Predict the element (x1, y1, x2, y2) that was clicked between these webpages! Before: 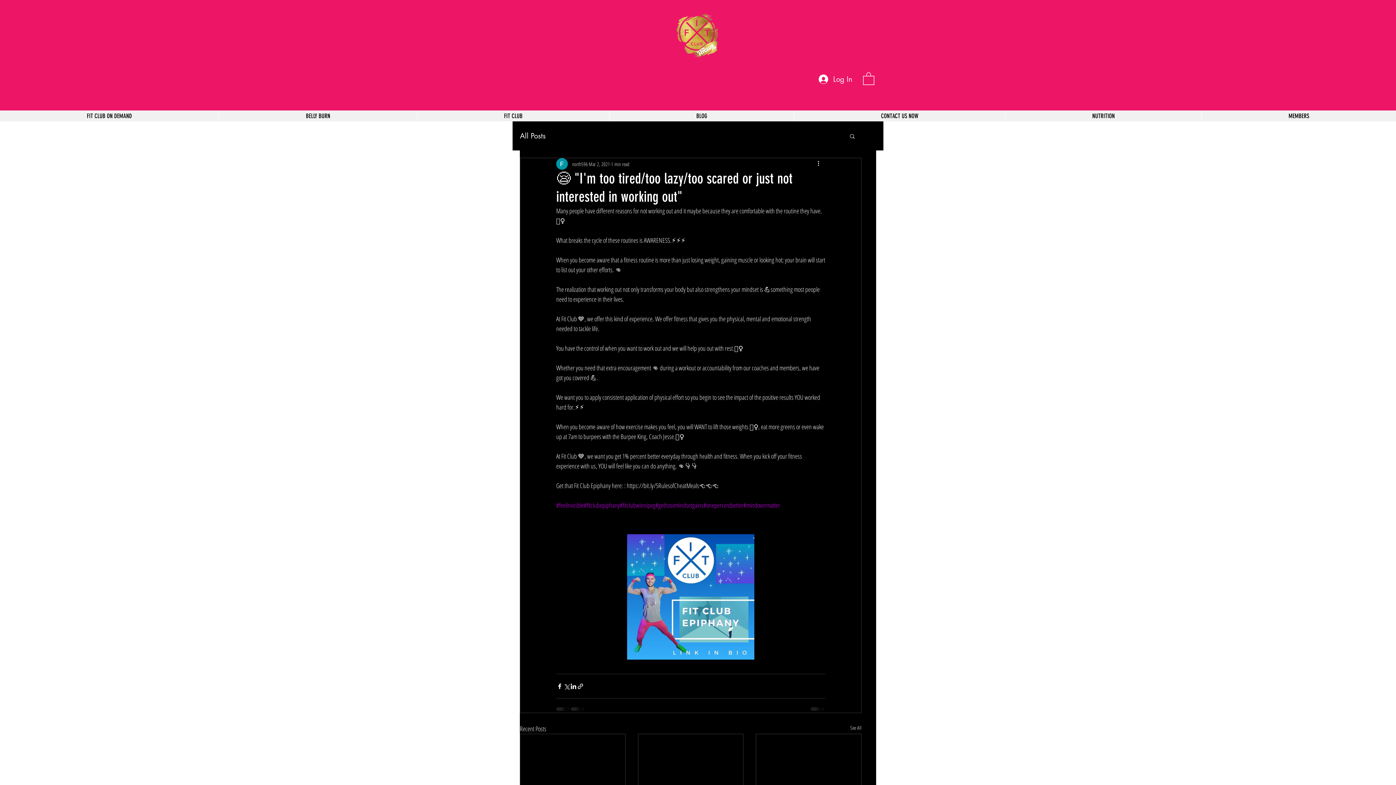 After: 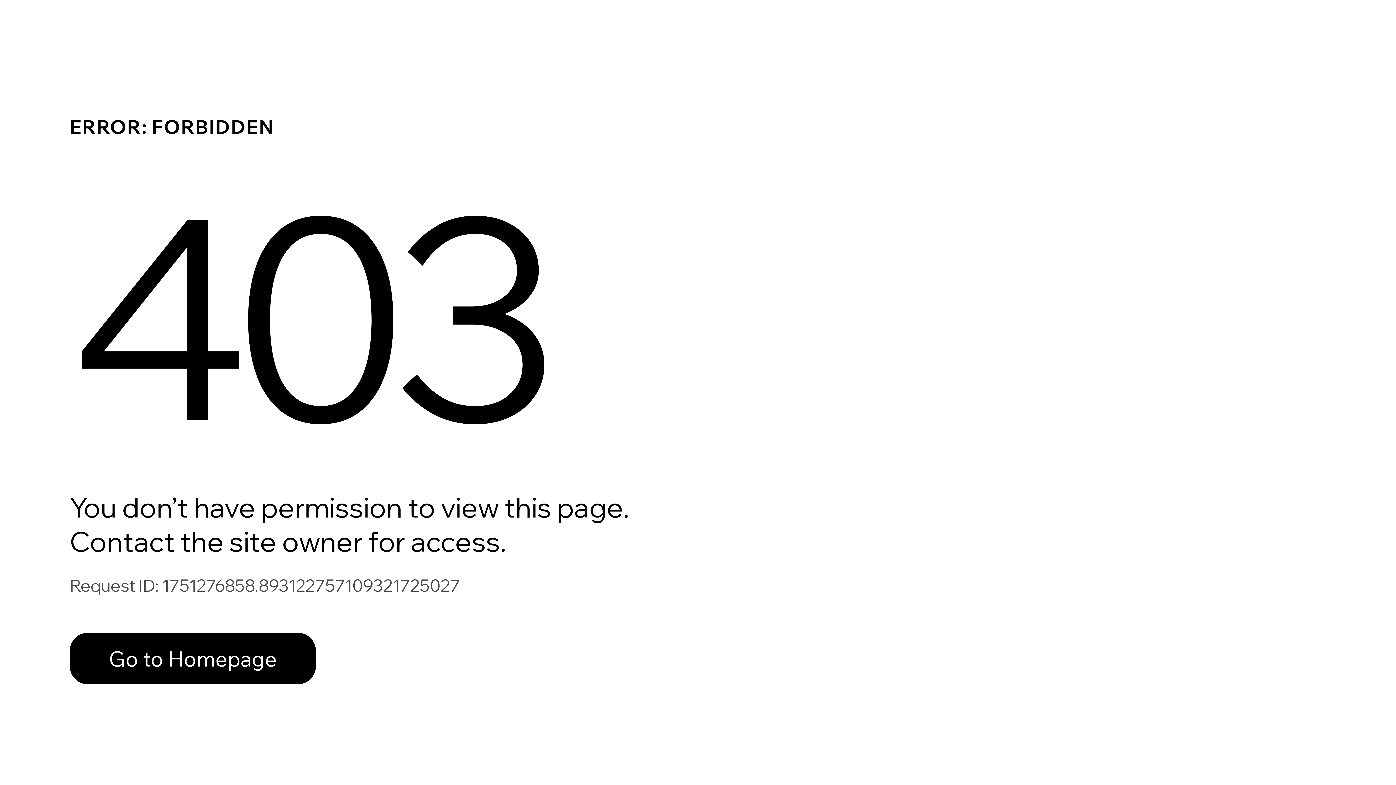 Action: bbox: (572, 160, 588, 167) label: north596